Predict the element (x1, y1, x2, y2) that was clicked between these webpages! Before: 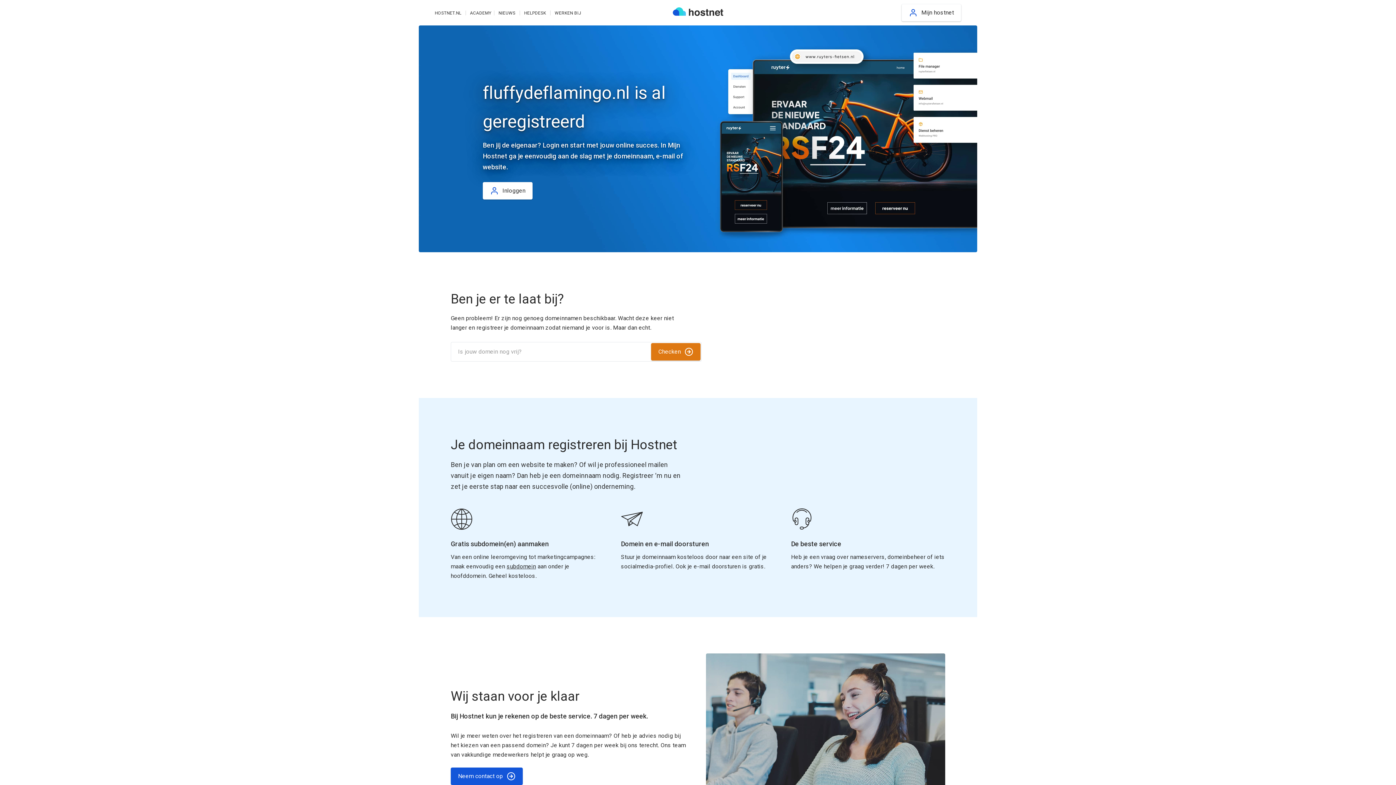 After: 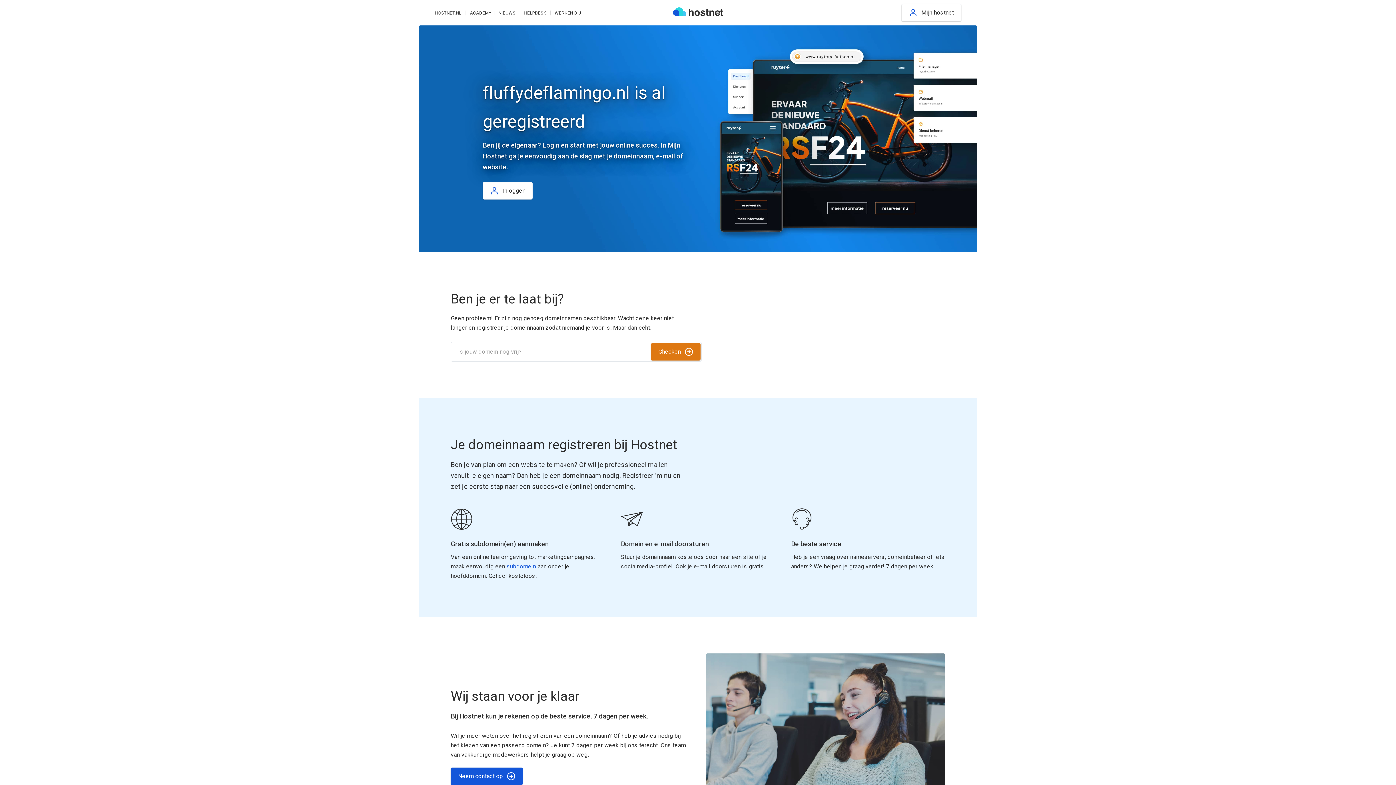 Action: bbox: (506, 563, 536, 570) label: subdomein